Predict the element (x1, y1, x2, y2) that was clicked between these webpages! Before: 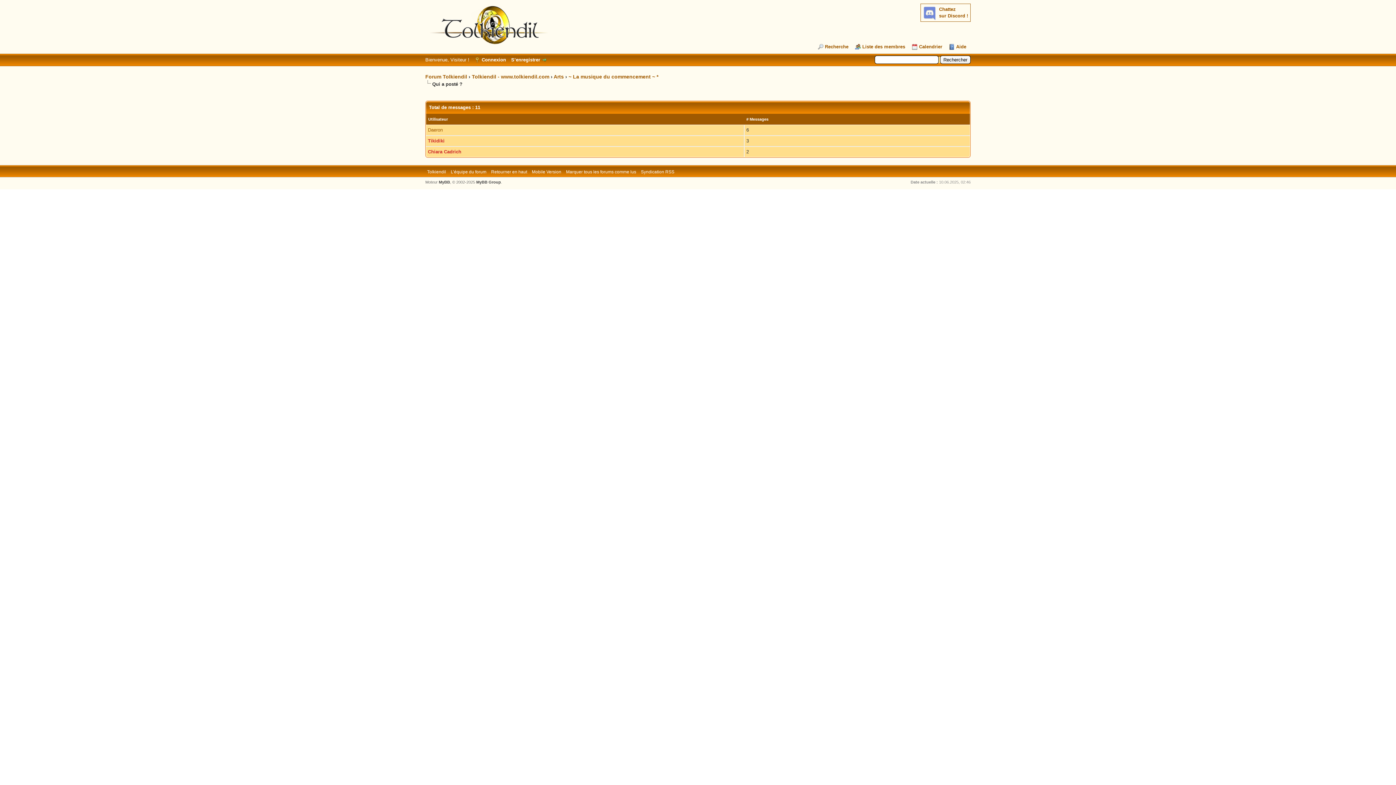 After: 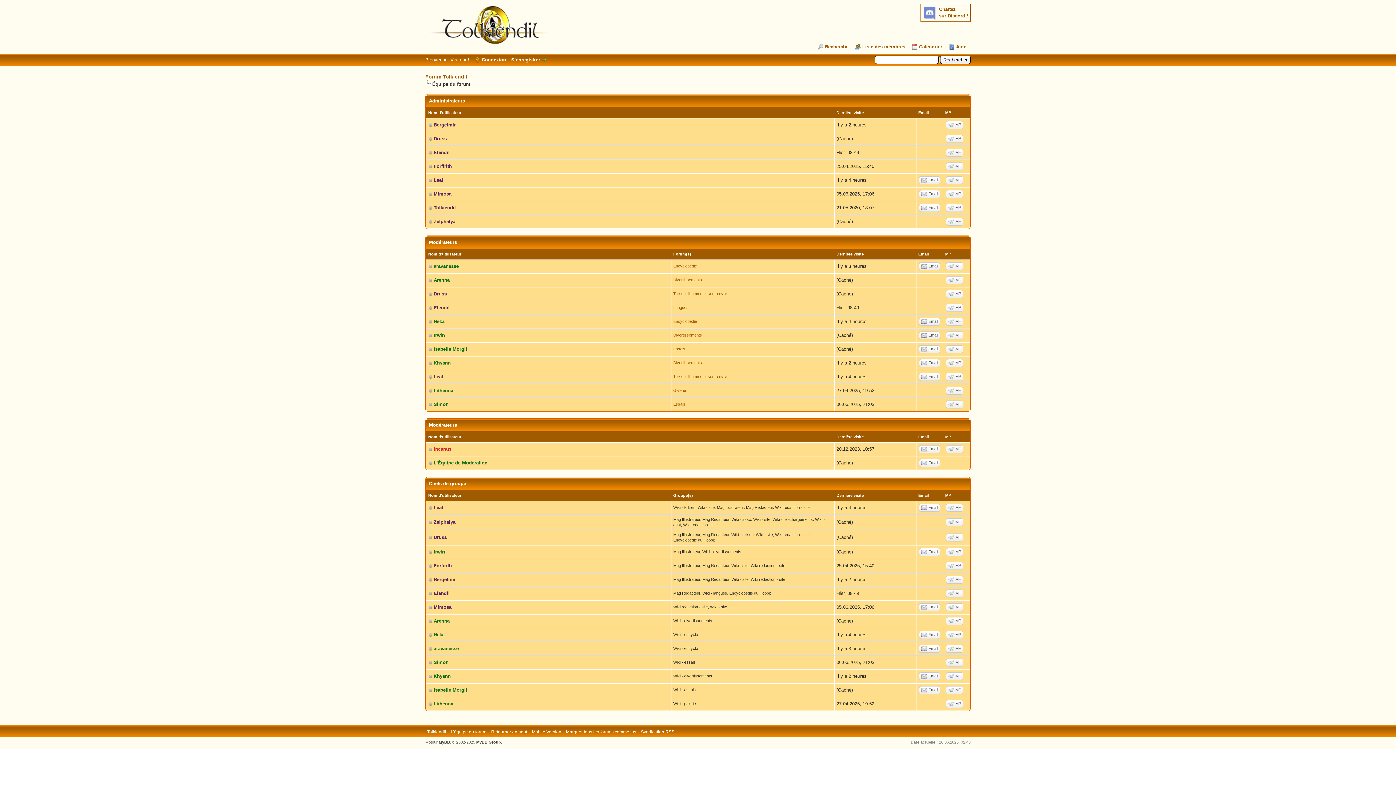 Action: bbox: (450, 169, 486, 174) label: L’équipe du forum